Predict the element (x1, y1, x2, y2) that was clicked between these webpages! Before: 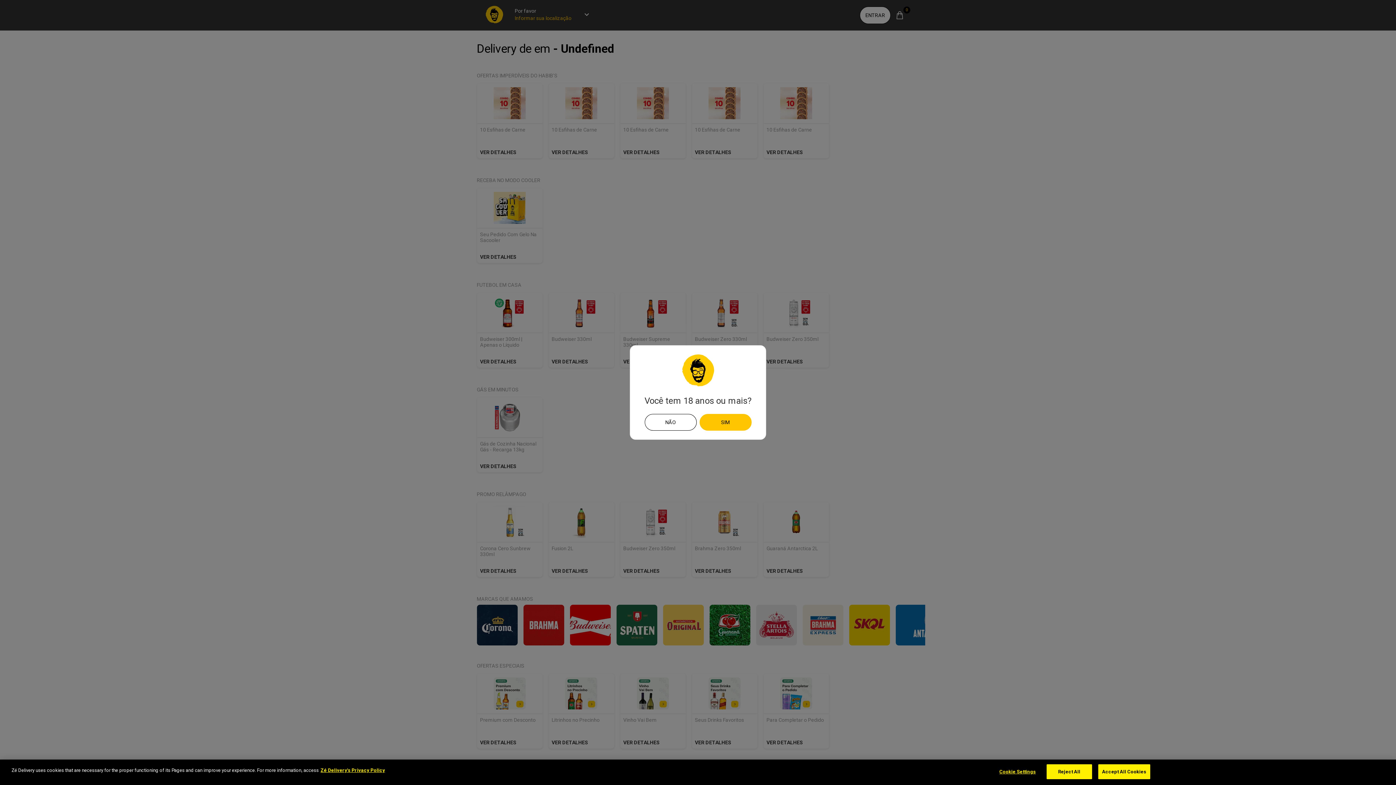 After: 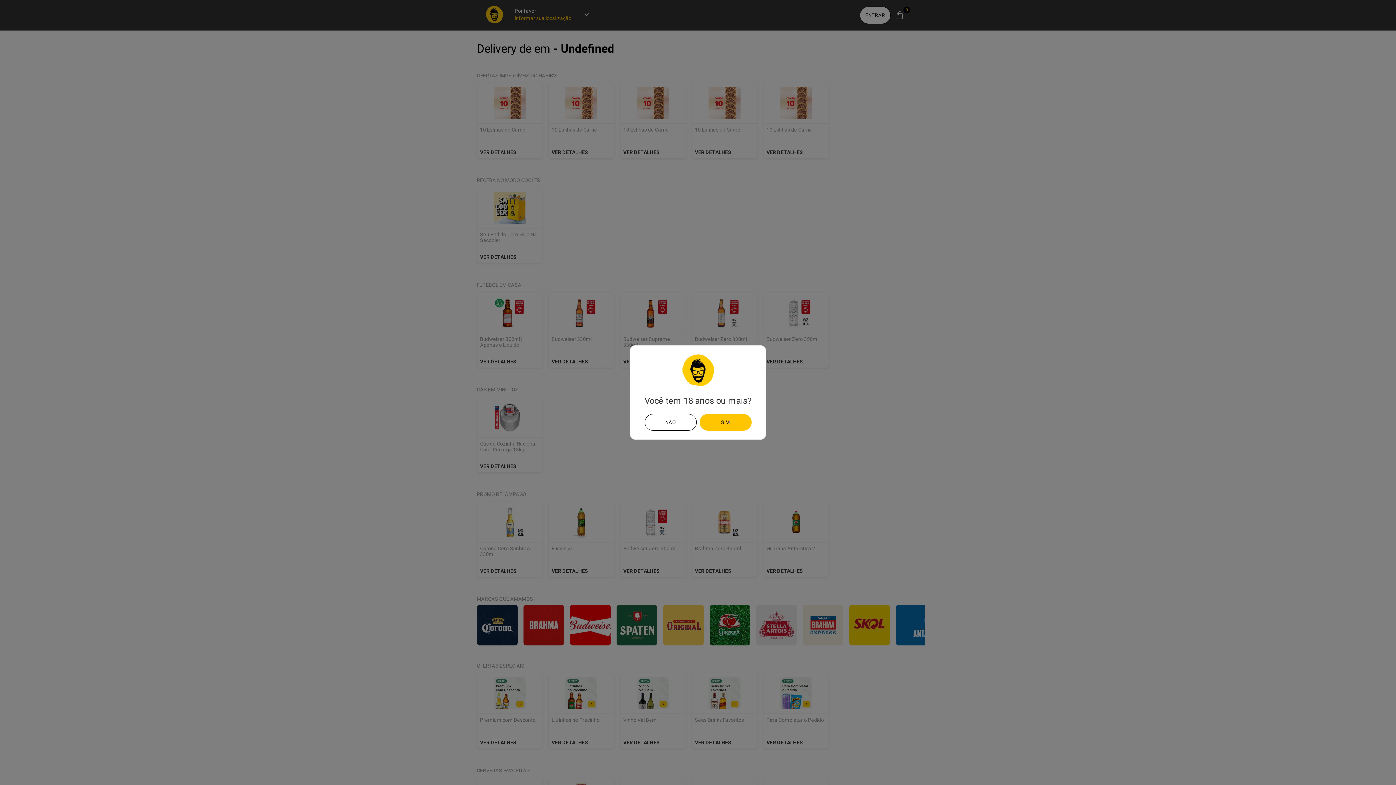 Action: label: Accept All Cookies bbox: (1098, 764, 1150, 779)